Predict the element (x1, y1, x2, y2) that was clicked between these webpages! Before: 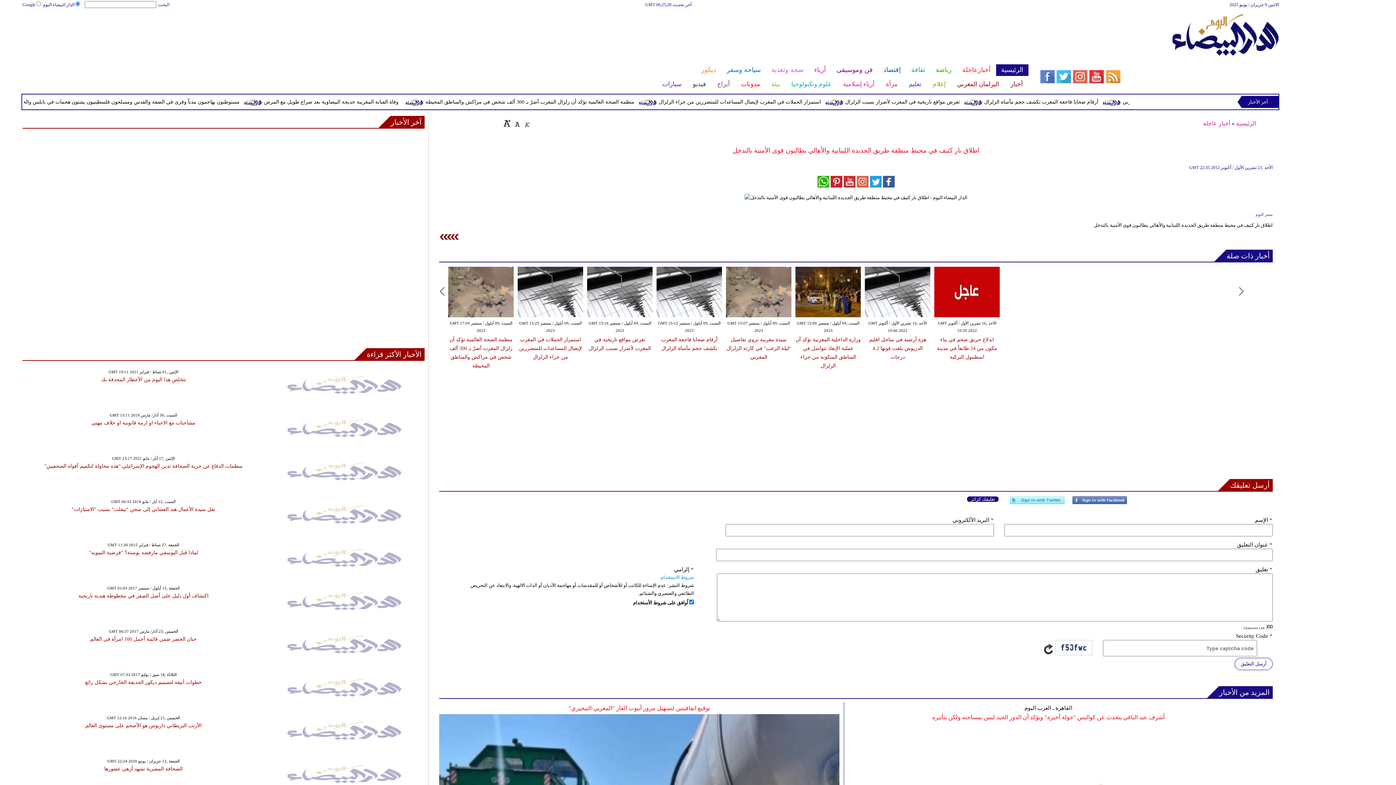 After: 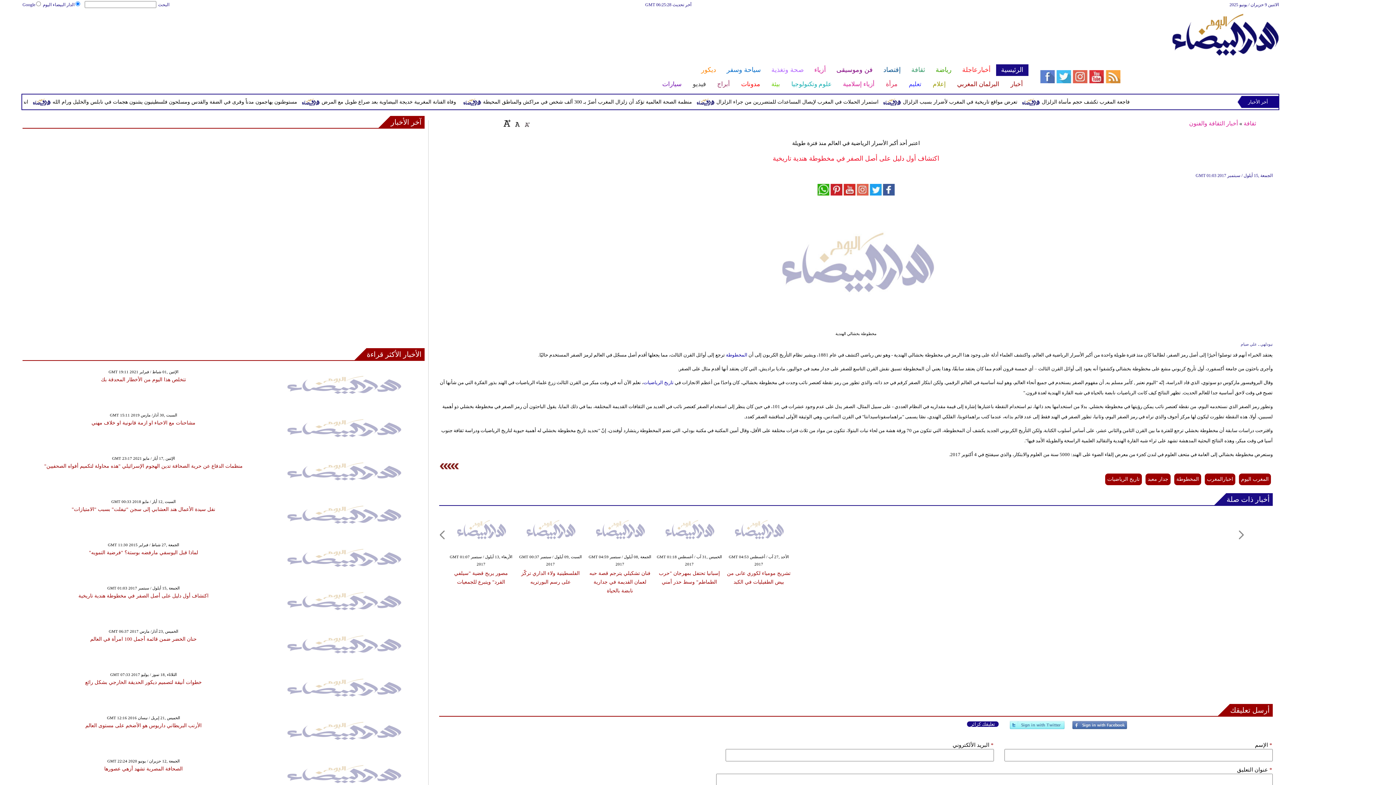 Action: label: اكتشاف أول دليل على أصل الصفر في مخطوطة هندية تاريخية bbox: (78, 593, 208, 598)